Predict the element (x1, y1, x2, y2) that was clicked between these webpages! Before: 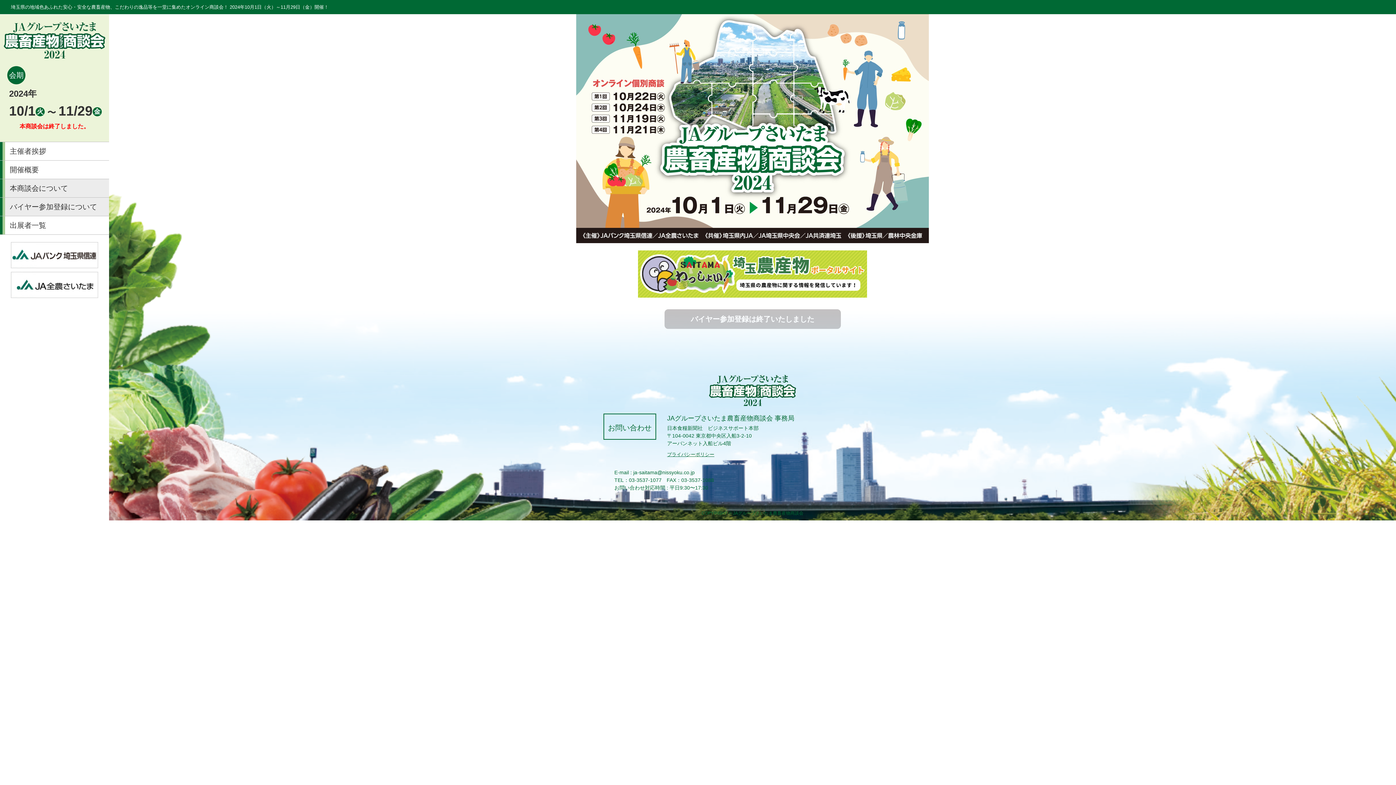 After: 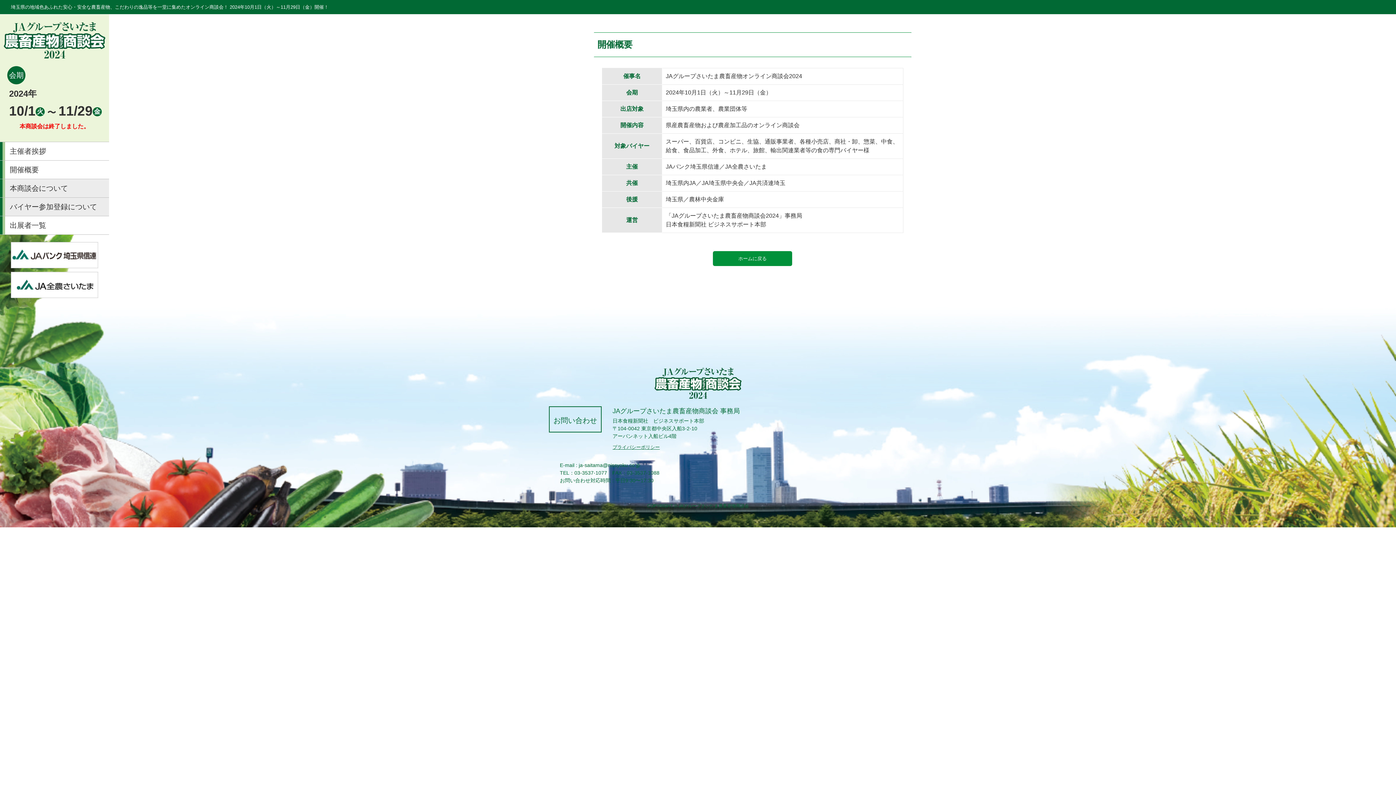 Action: bbox: (0, 160, 109, 178) label: 開催概要